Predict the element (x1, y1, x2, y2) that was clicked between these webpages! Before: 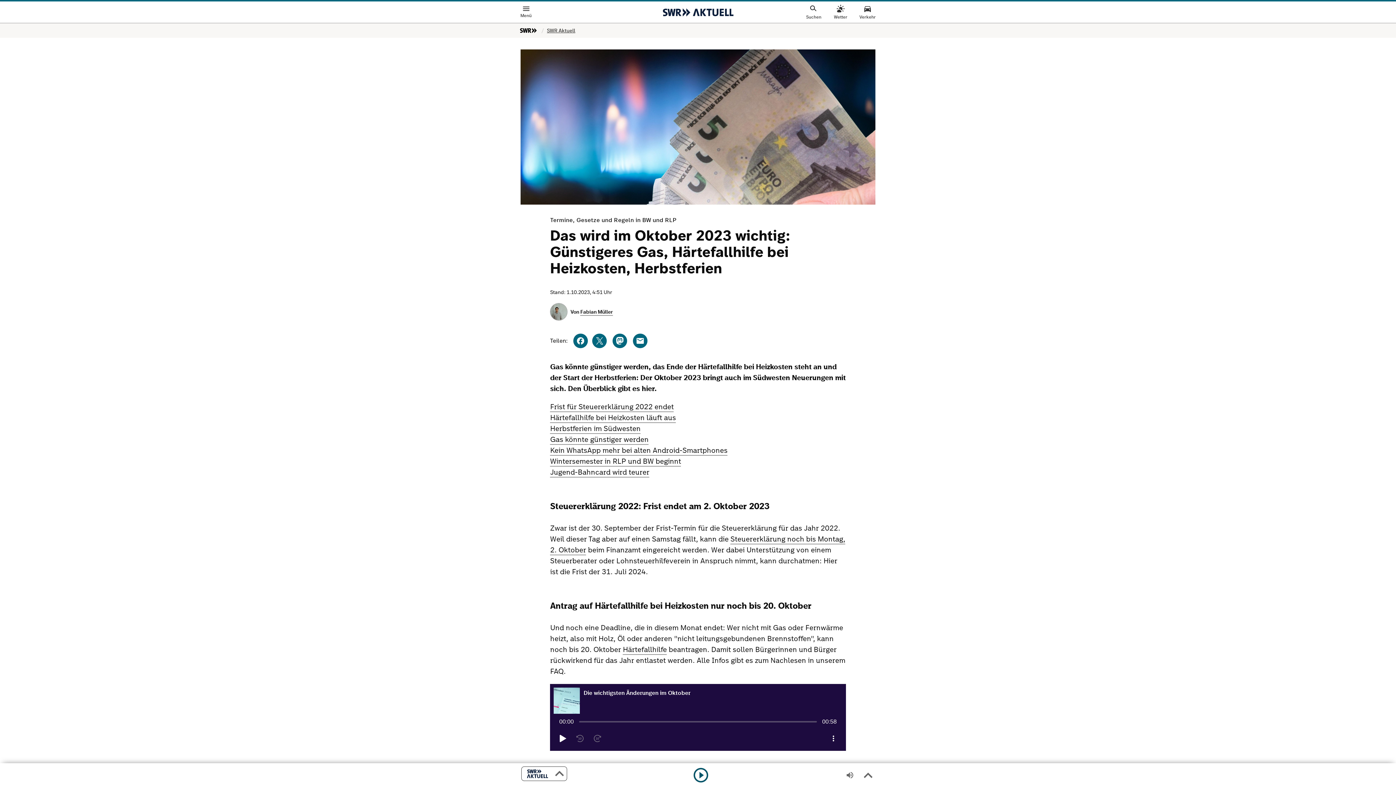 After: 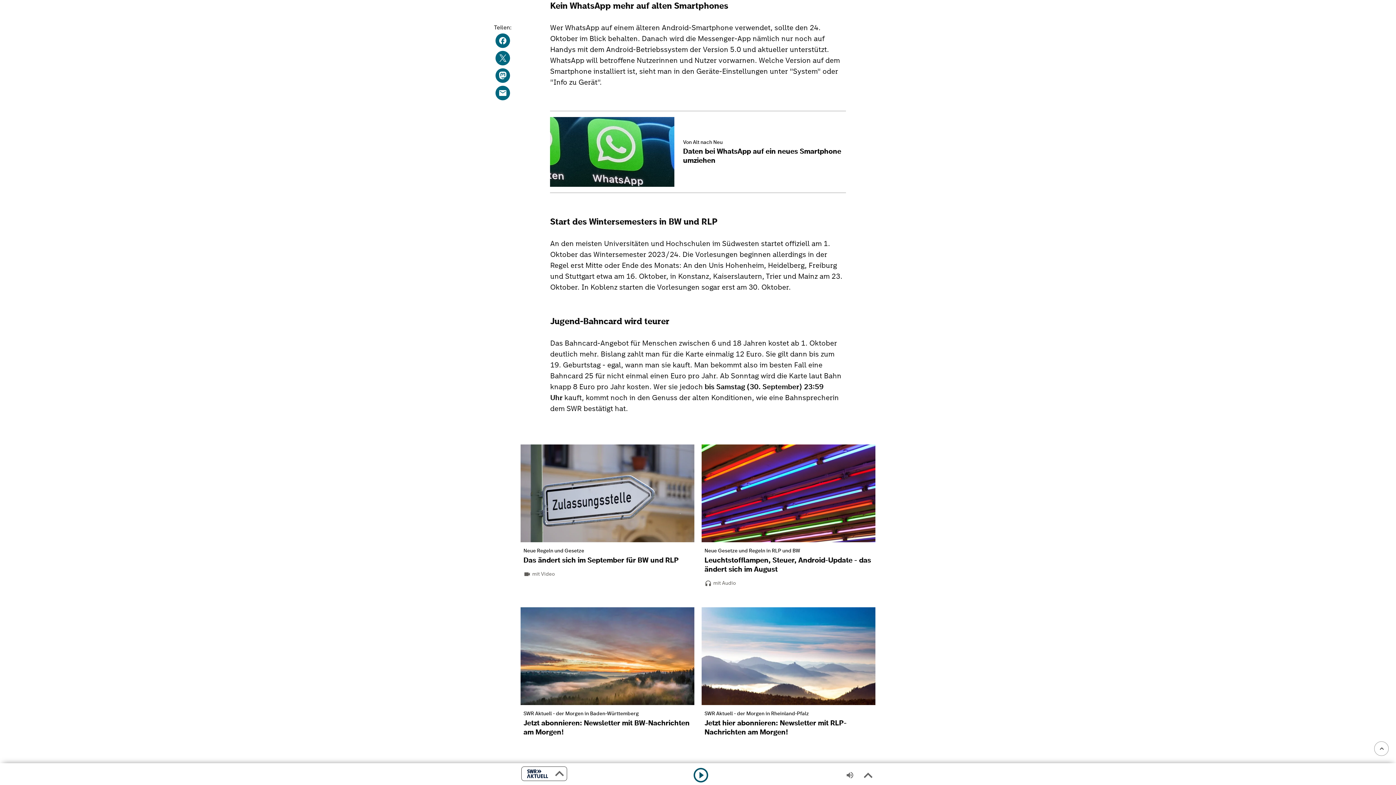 Action: bbox: (550, 445, 727, 456) label: Kein WhatsApp mehr bei alten Android-Smartphones